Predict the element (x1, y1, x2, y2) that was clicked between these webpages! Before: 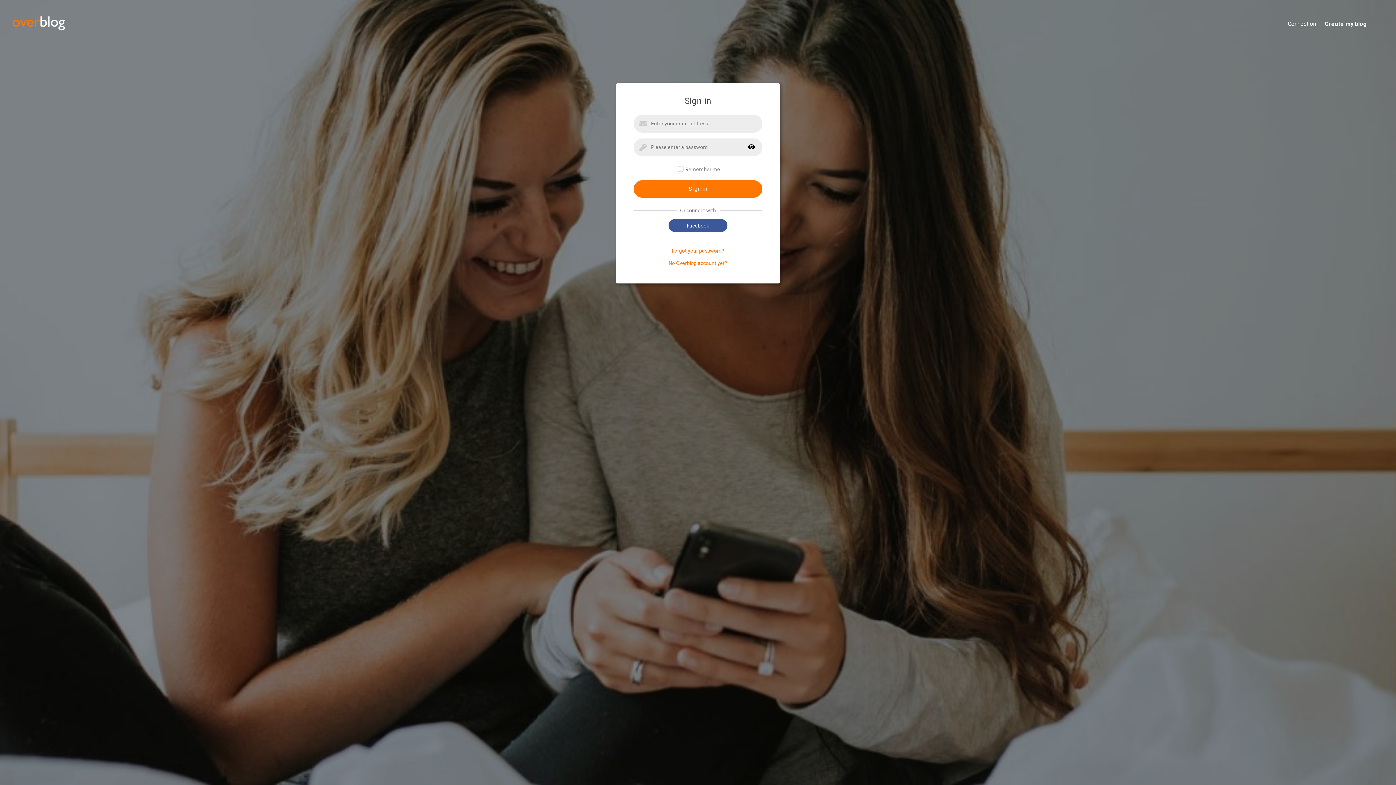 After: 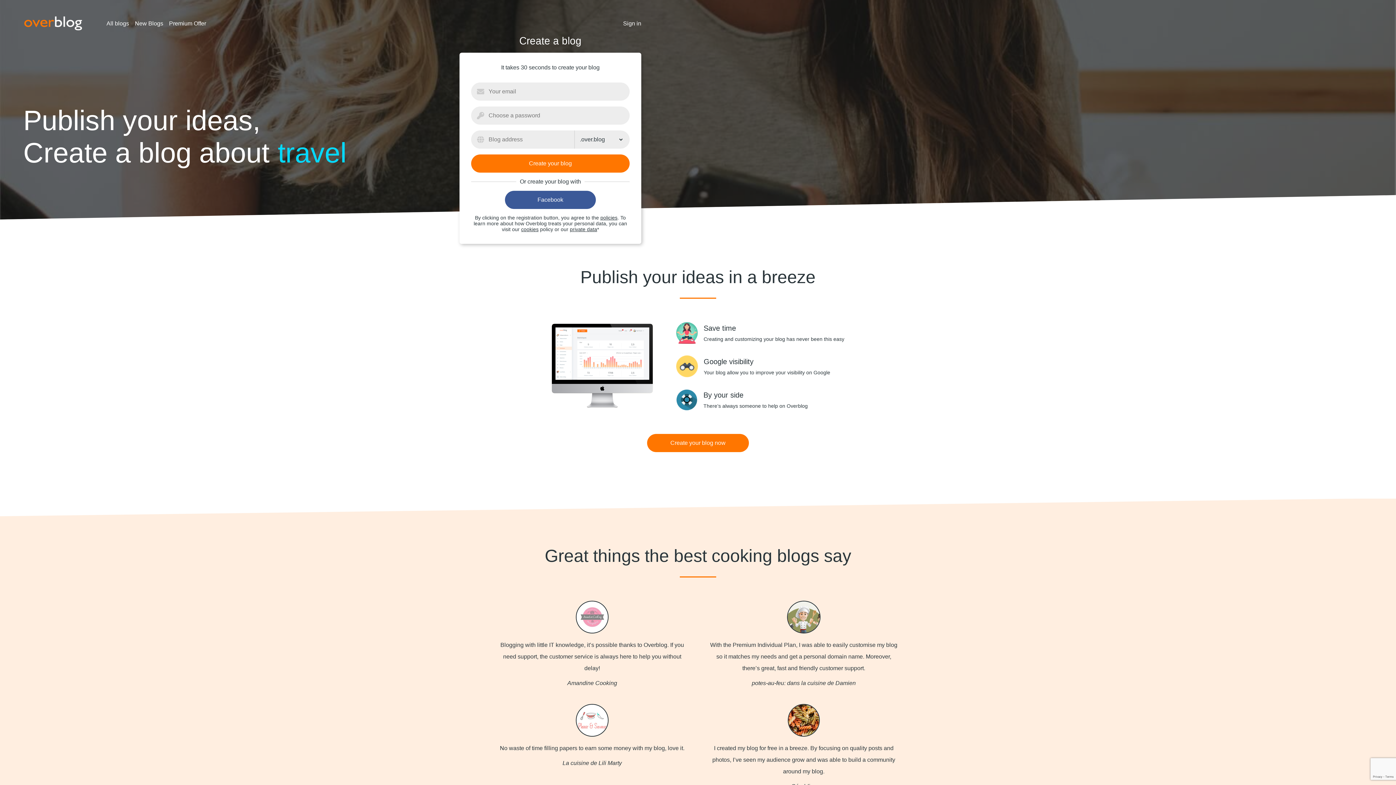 Action: bbox: (11, 30, 66, 35)